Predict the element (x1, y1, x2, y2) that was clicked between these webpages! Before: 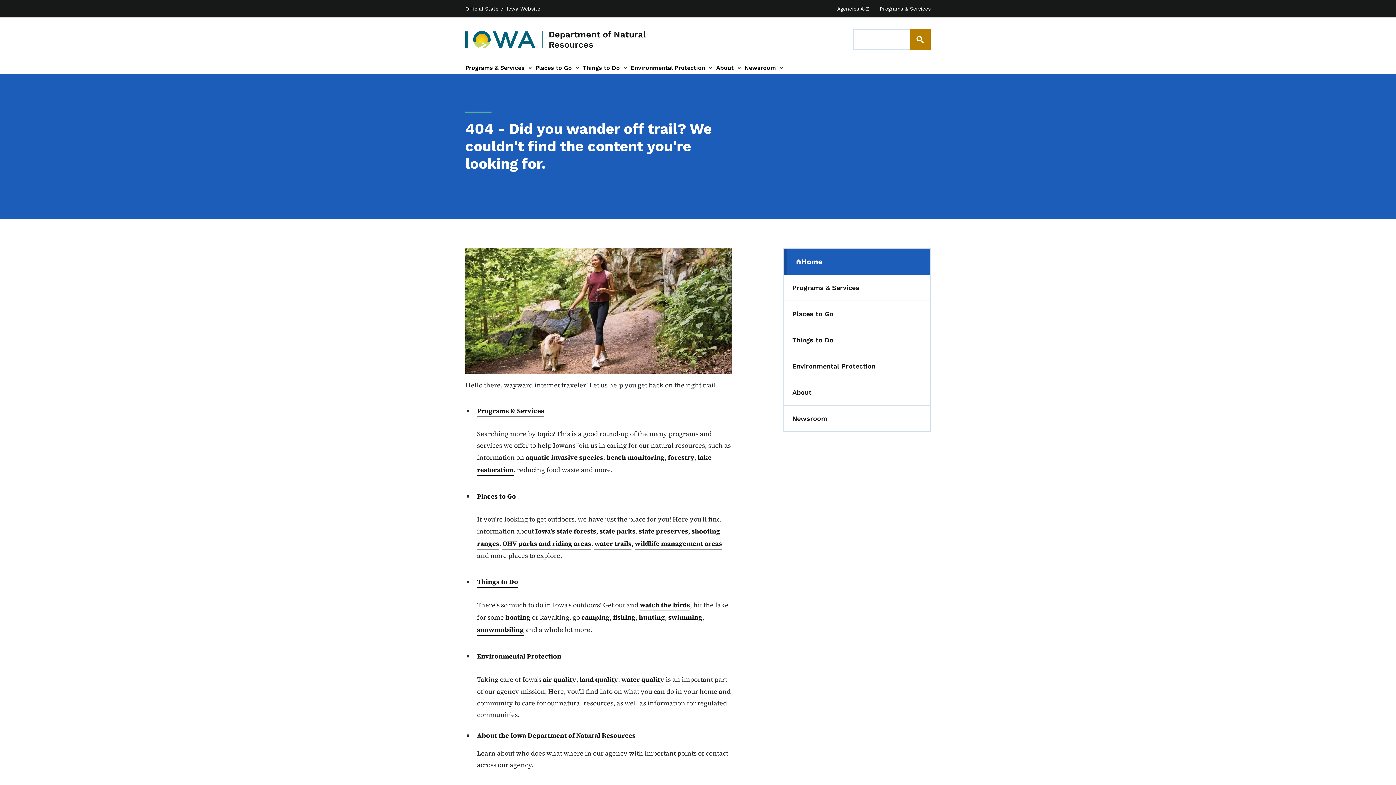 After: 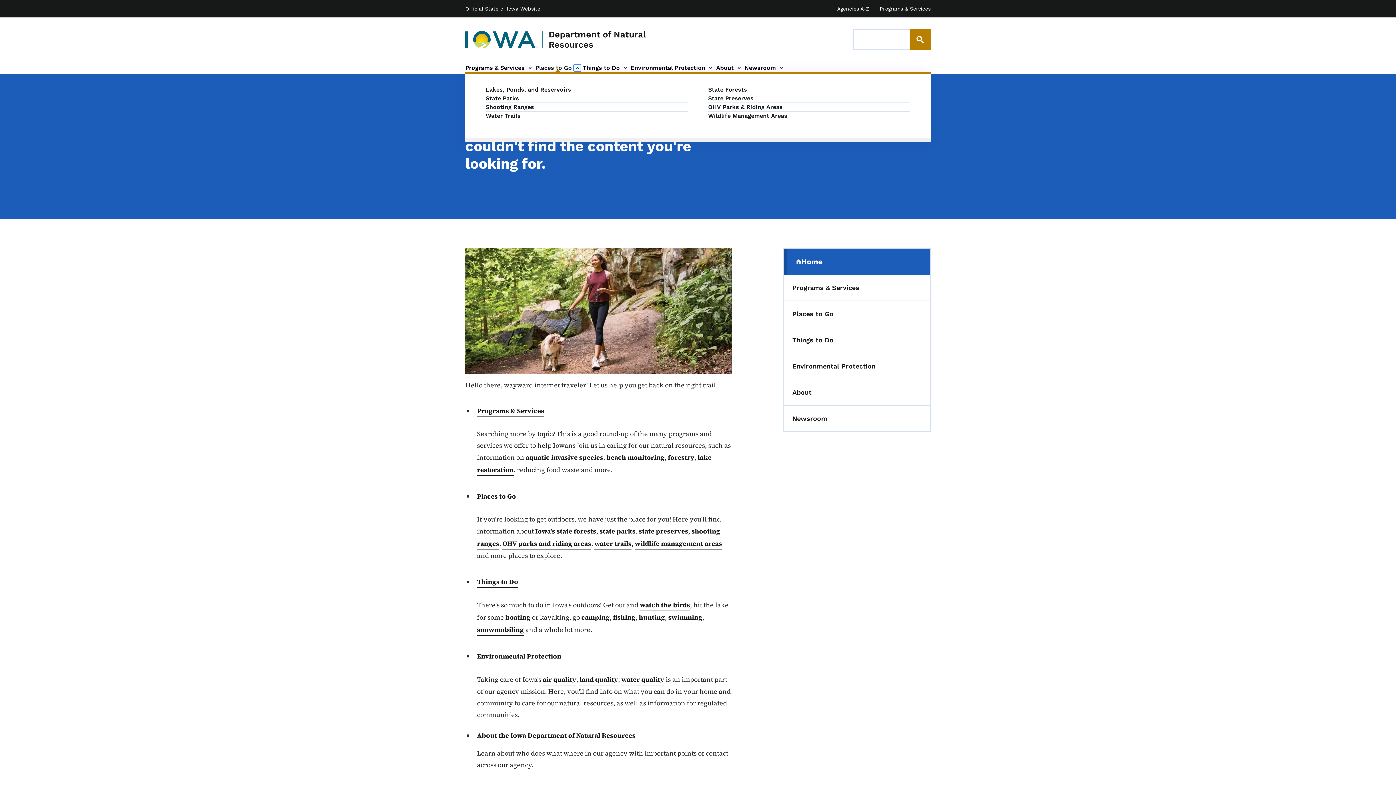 Action: label: Places to Go sub-navigation bbox: (572, 62, 582, 73)